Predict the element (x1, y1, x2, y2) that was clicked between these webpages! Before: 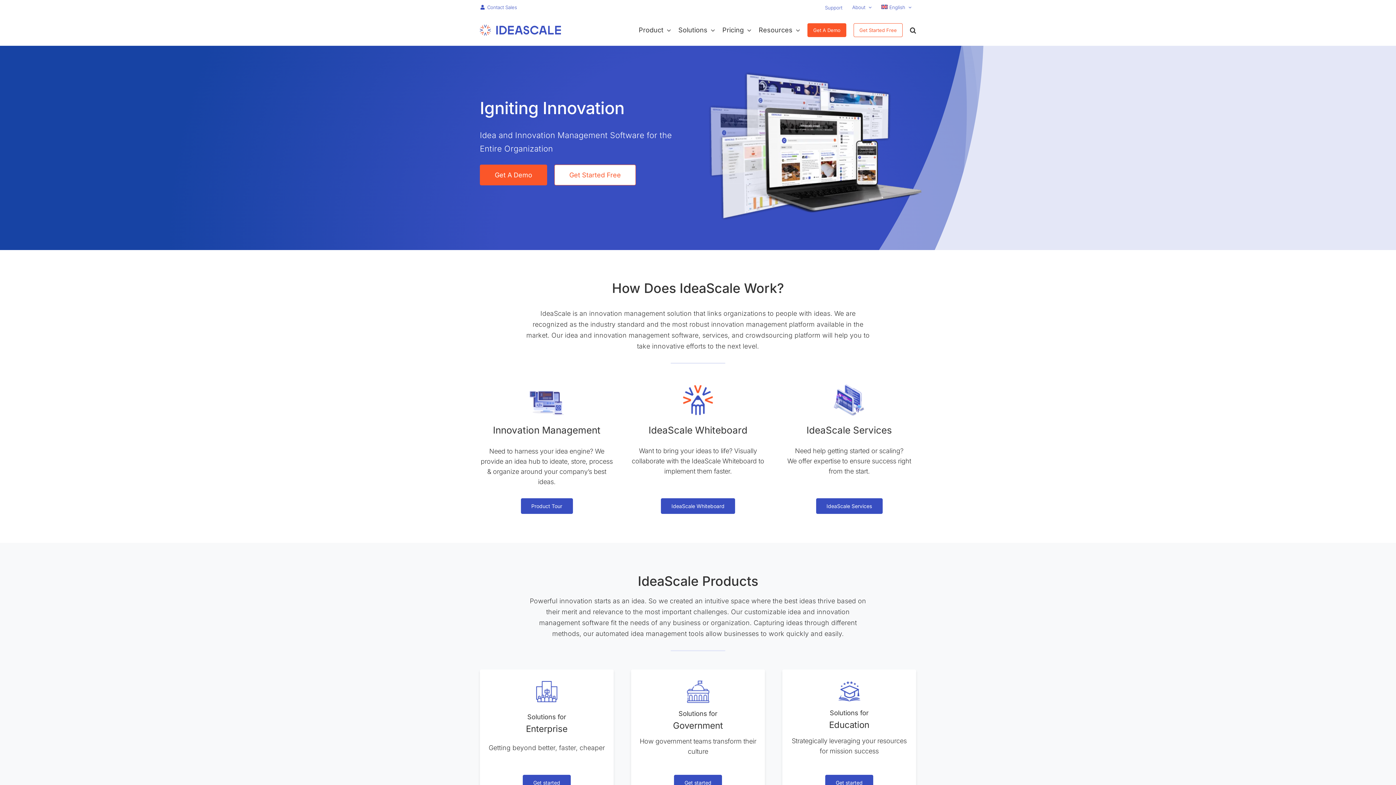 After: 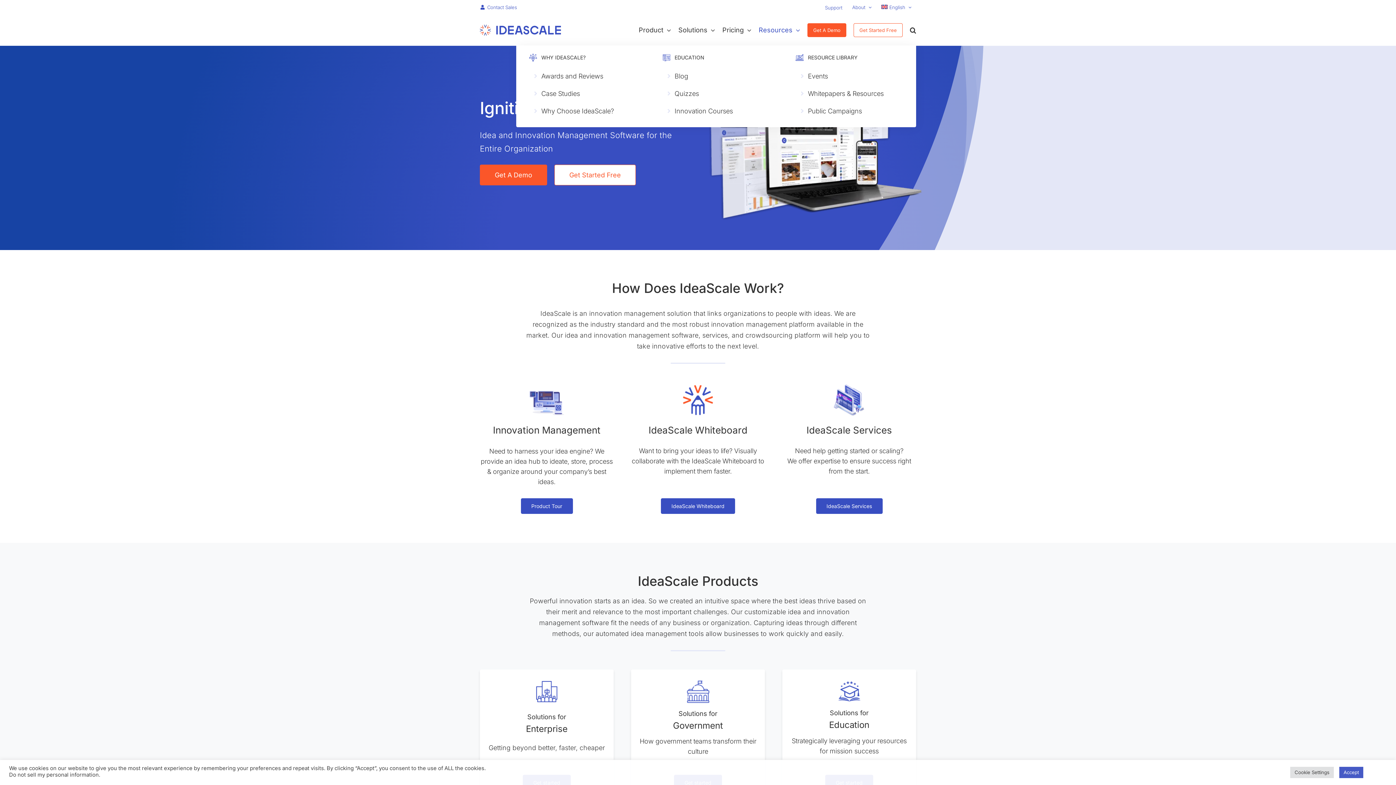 Action: bbox: (758, 14, 800, 45) label: Resources